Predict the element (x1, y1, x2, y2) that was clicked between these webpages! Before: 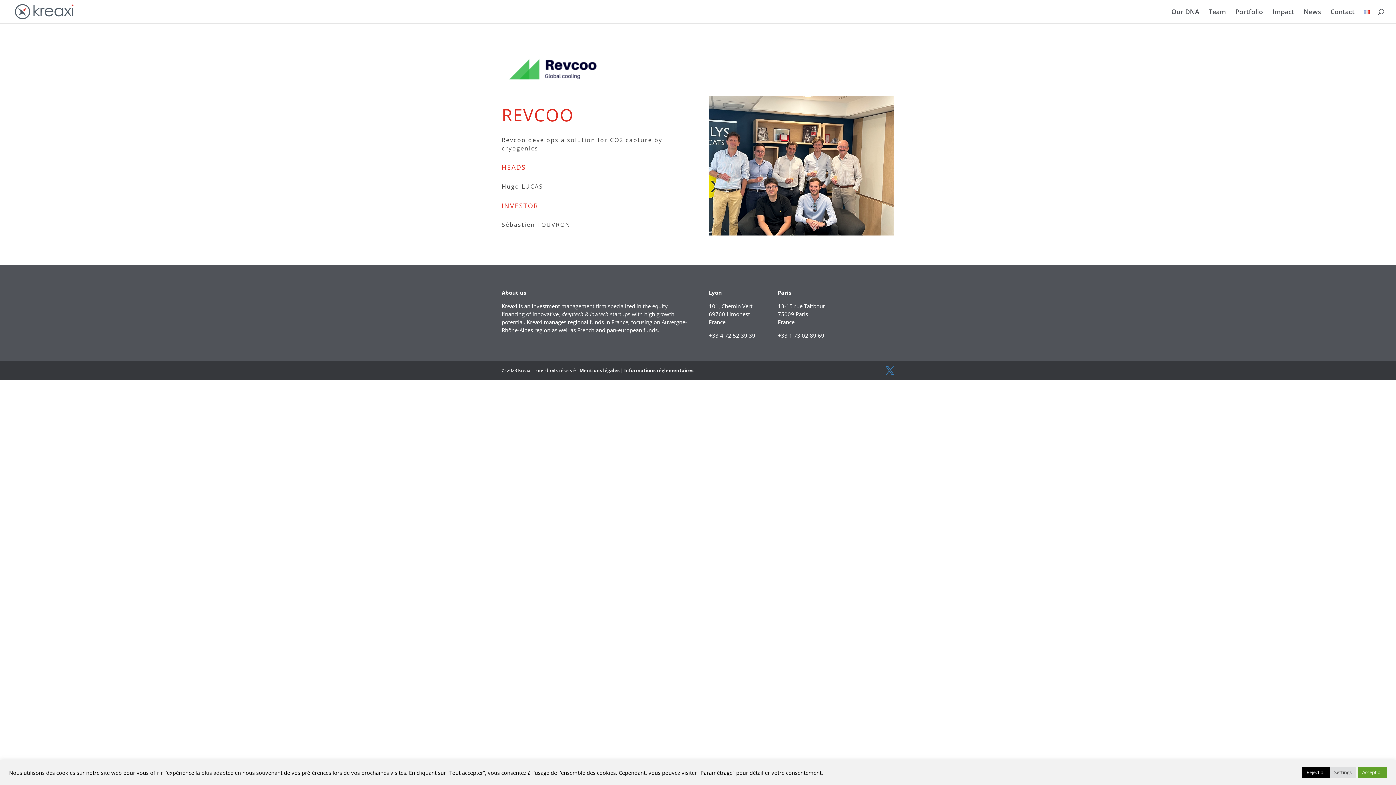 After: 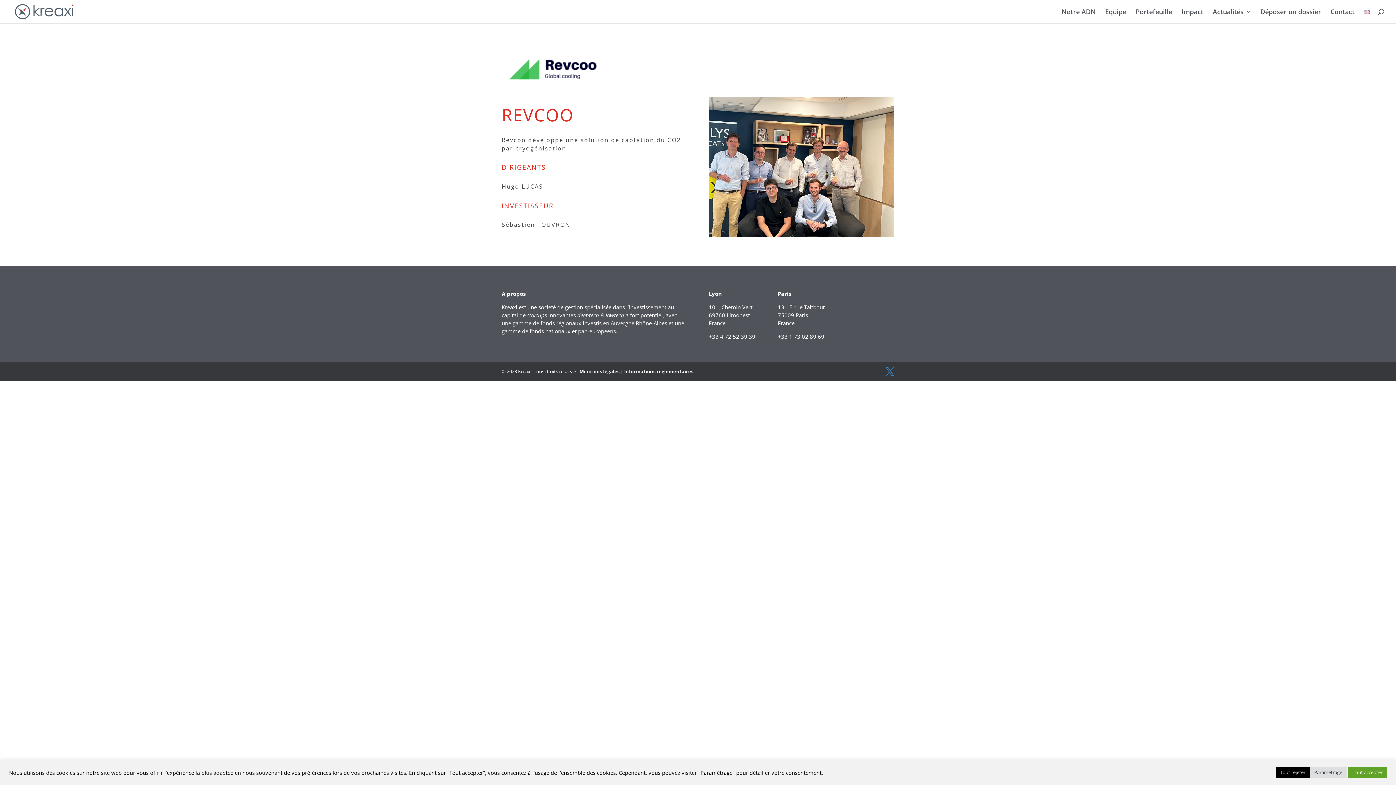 Action: bbox: (1364, 9, 1370, 23)